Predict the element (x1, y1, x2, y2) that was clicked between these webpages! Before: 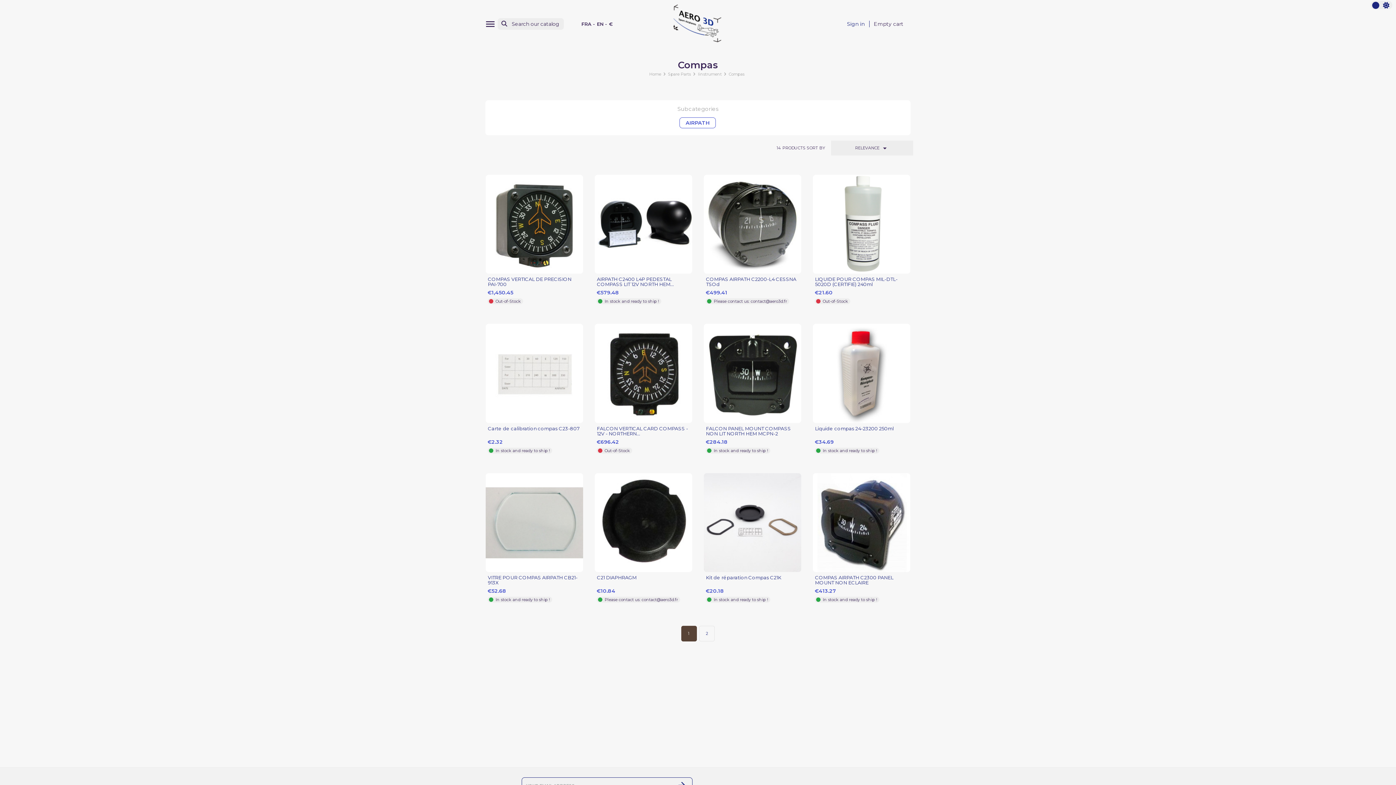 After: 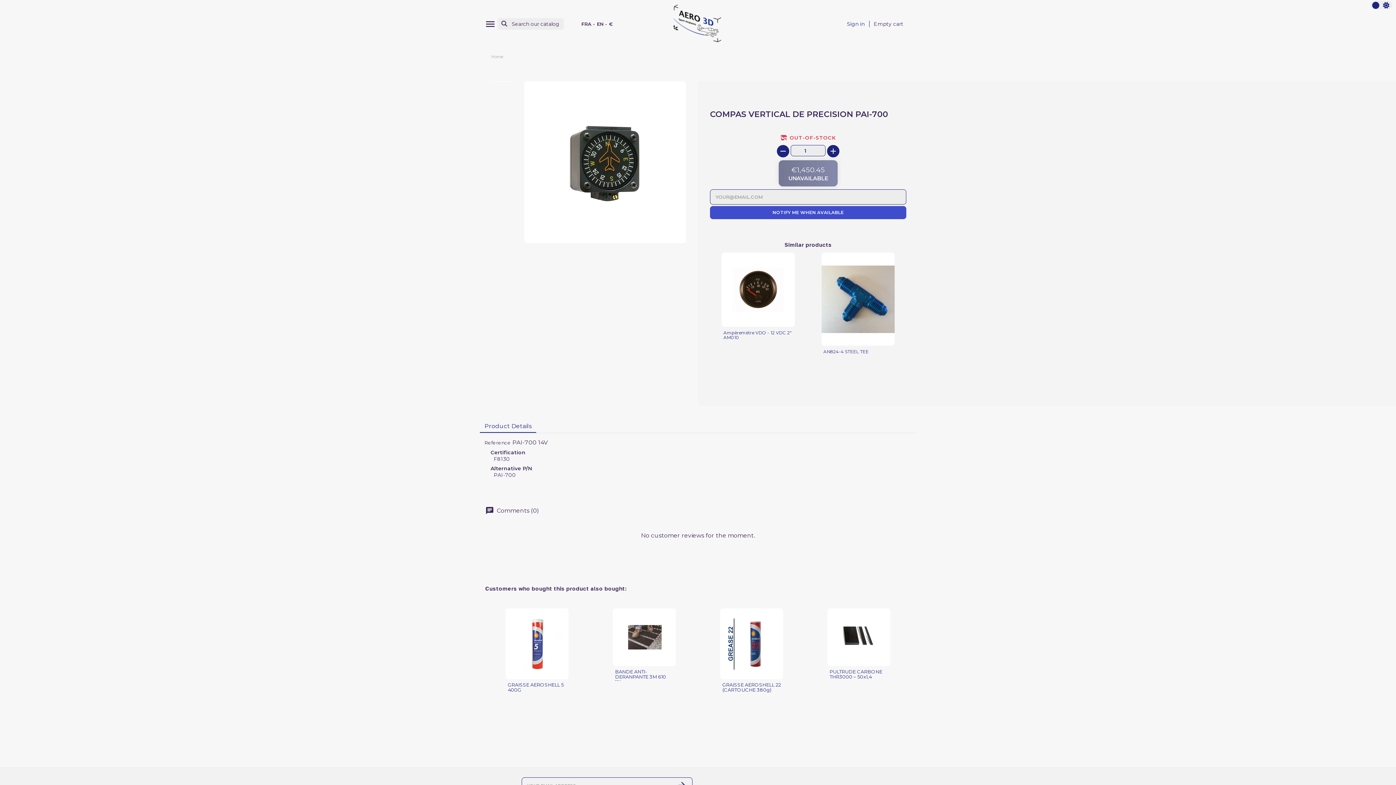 Action: bbox: (488, 276, 581, 287) label: COMPAS VERTICAL DE PRECISION PAI-700